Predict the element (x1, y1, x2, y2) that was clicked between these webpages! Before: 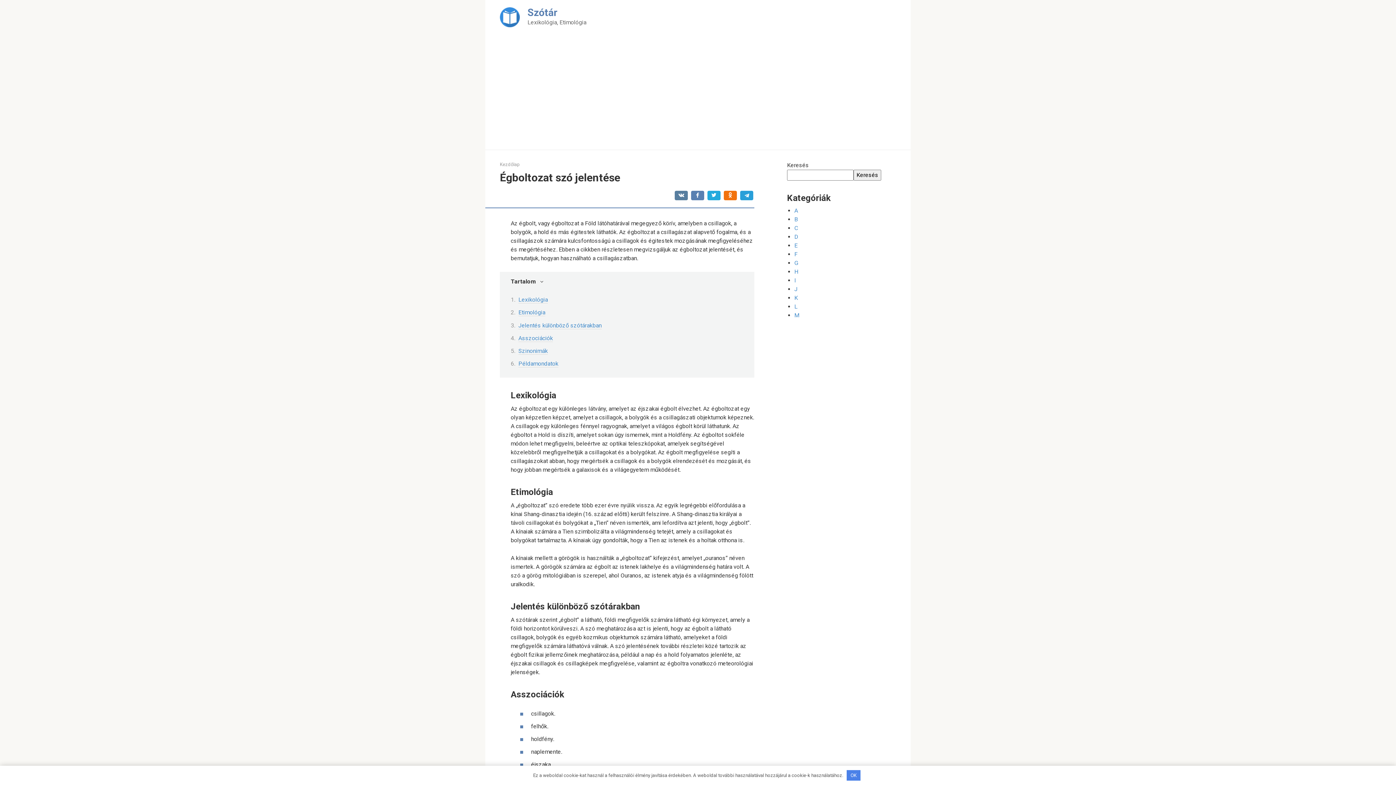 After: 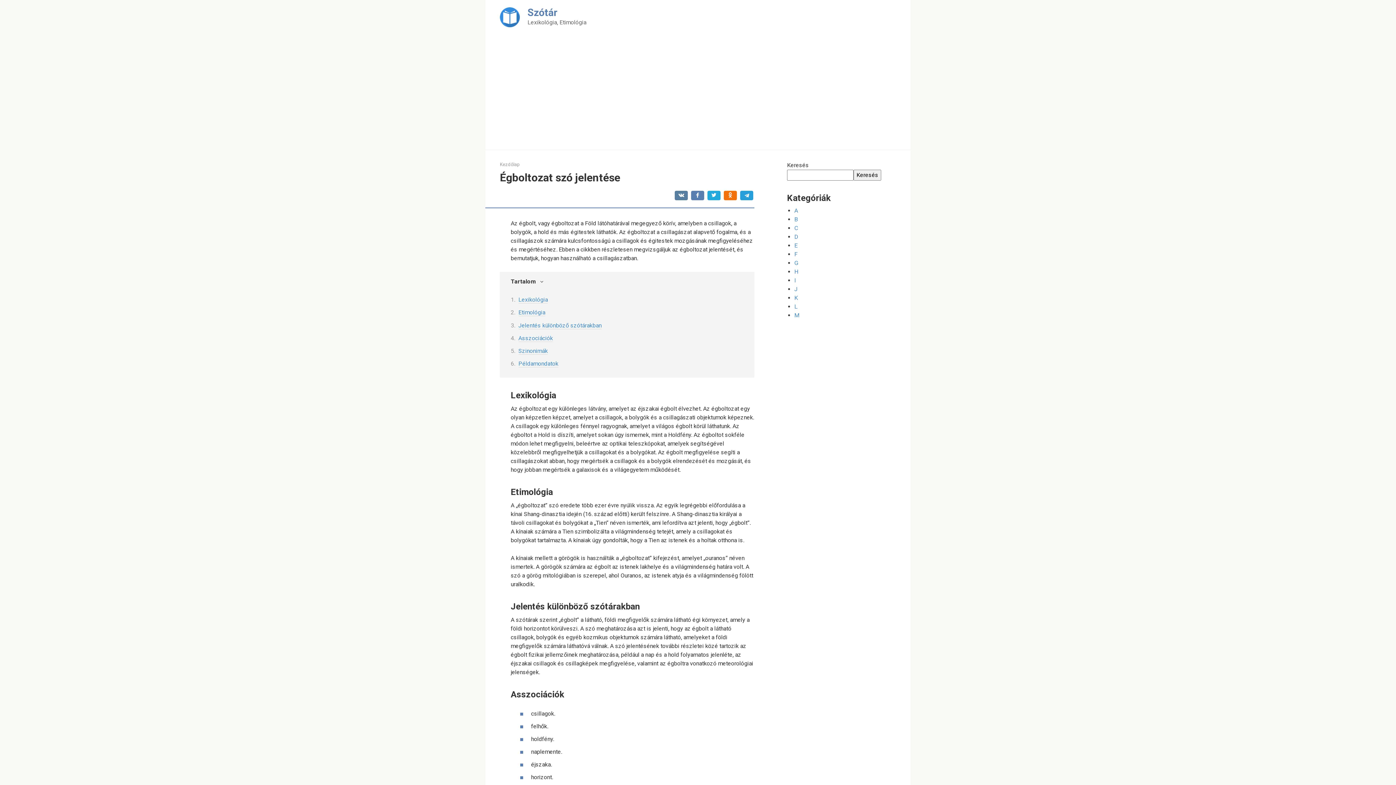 Action: bbox: (846, 770, 860, 781) label: OK